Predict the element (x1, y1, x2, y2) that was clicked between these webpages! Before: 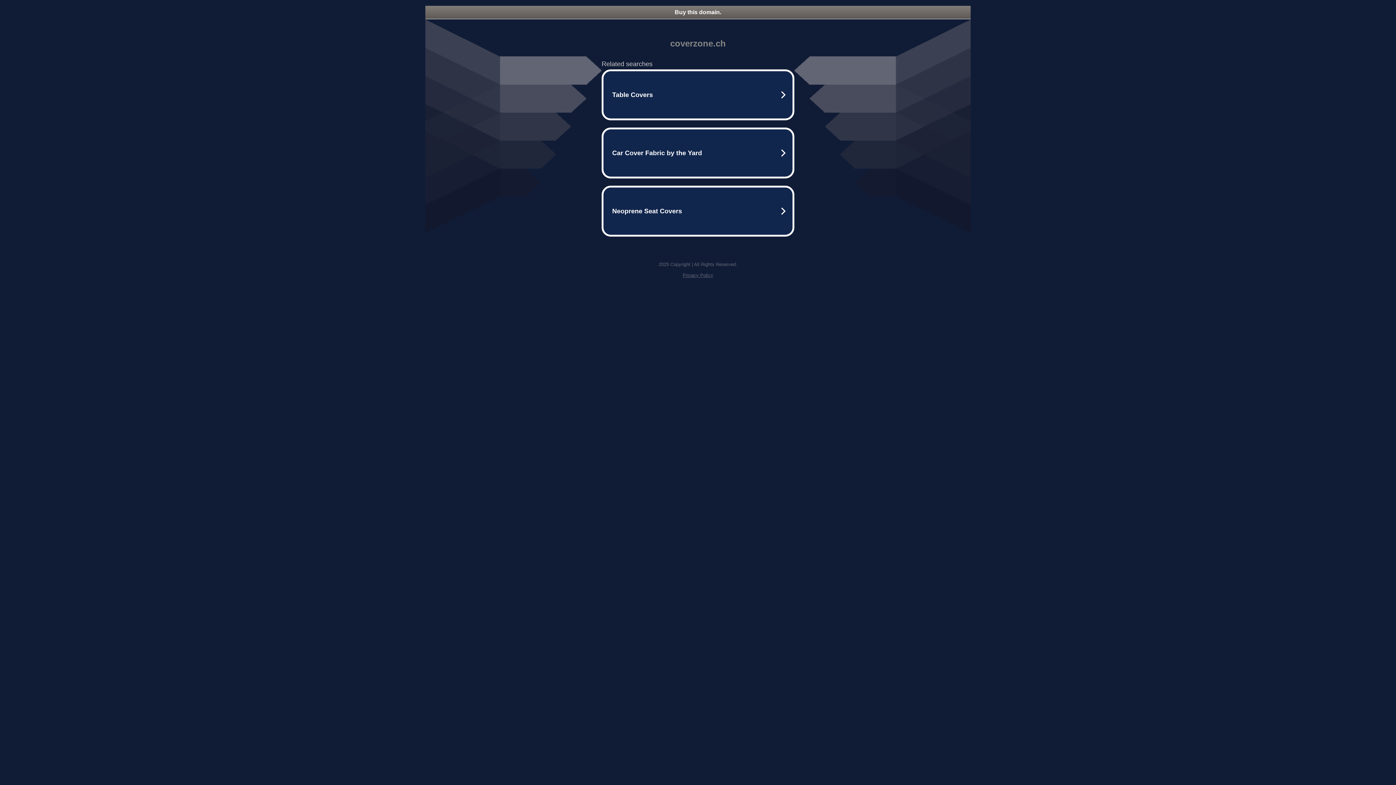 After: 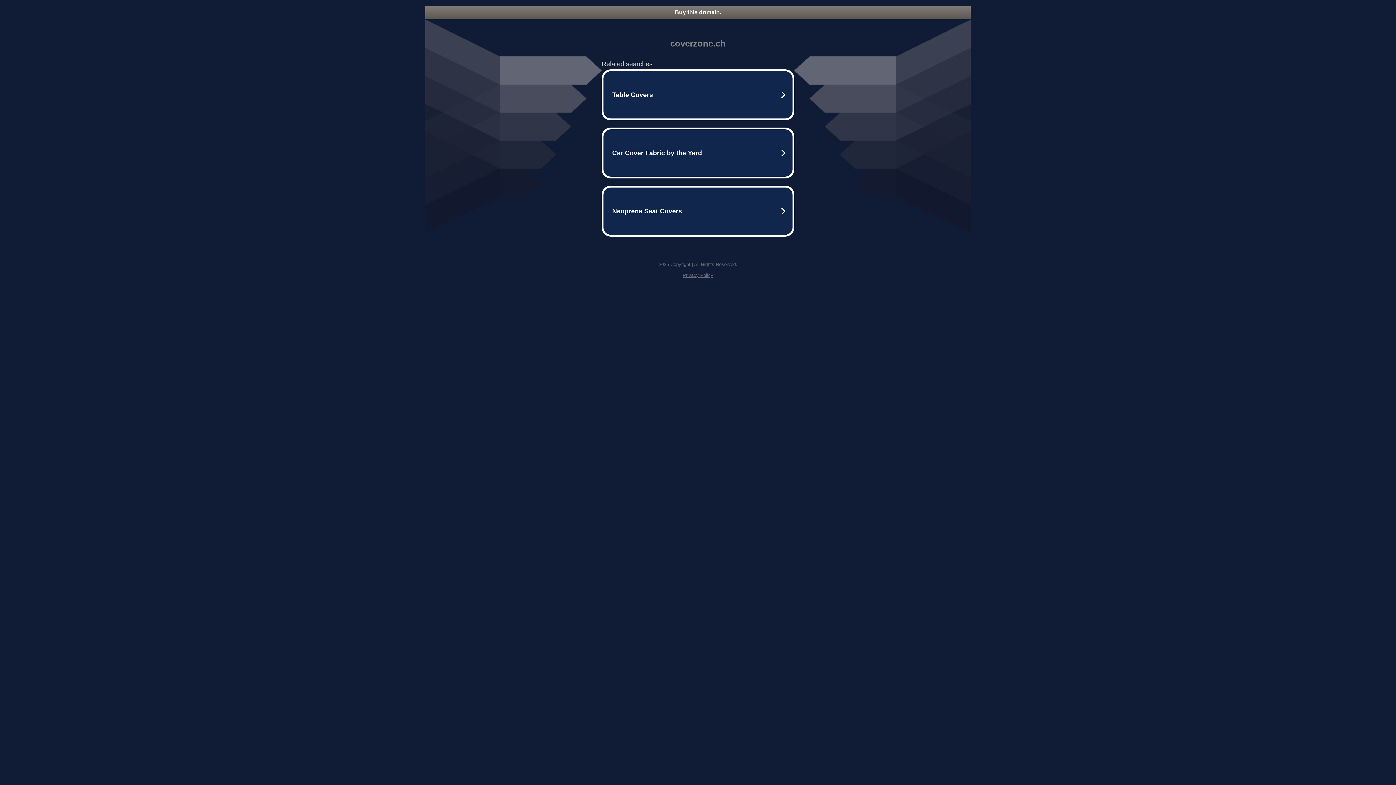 Action: bbox: (425, 5, 970, 18) label: Buy this domain.